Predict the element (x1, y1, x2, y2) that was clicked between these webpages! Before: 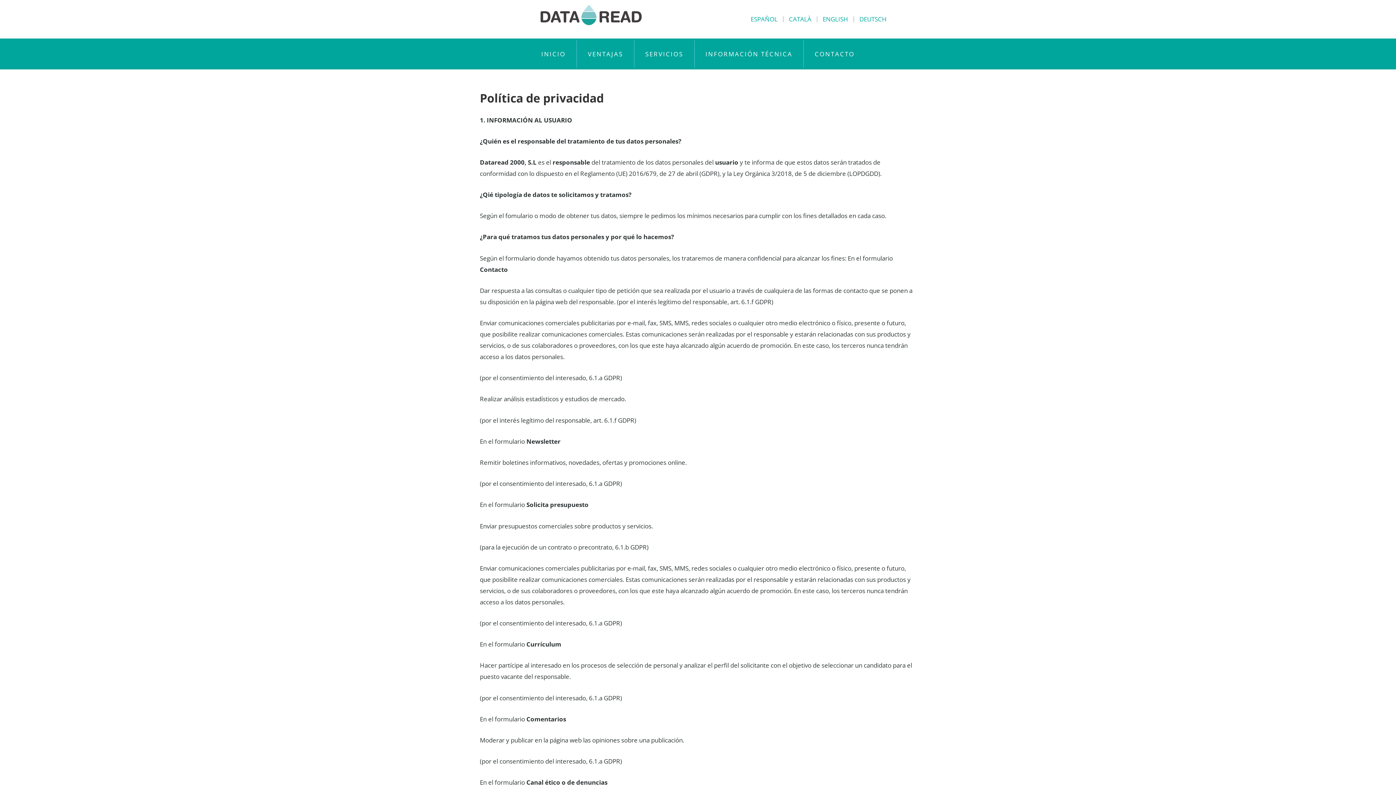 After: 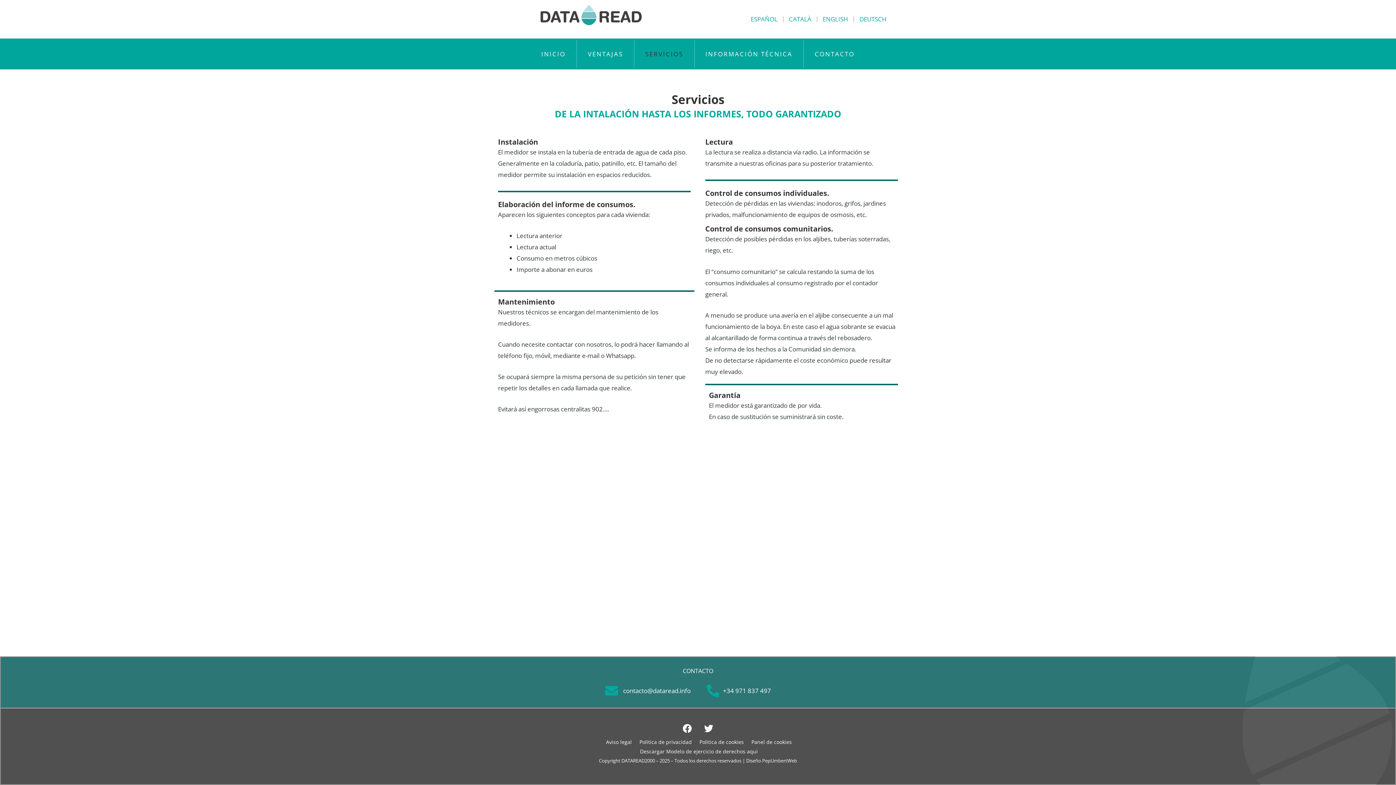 Action: label: SERVICIOS bbox: (634, 40, 694, 67)